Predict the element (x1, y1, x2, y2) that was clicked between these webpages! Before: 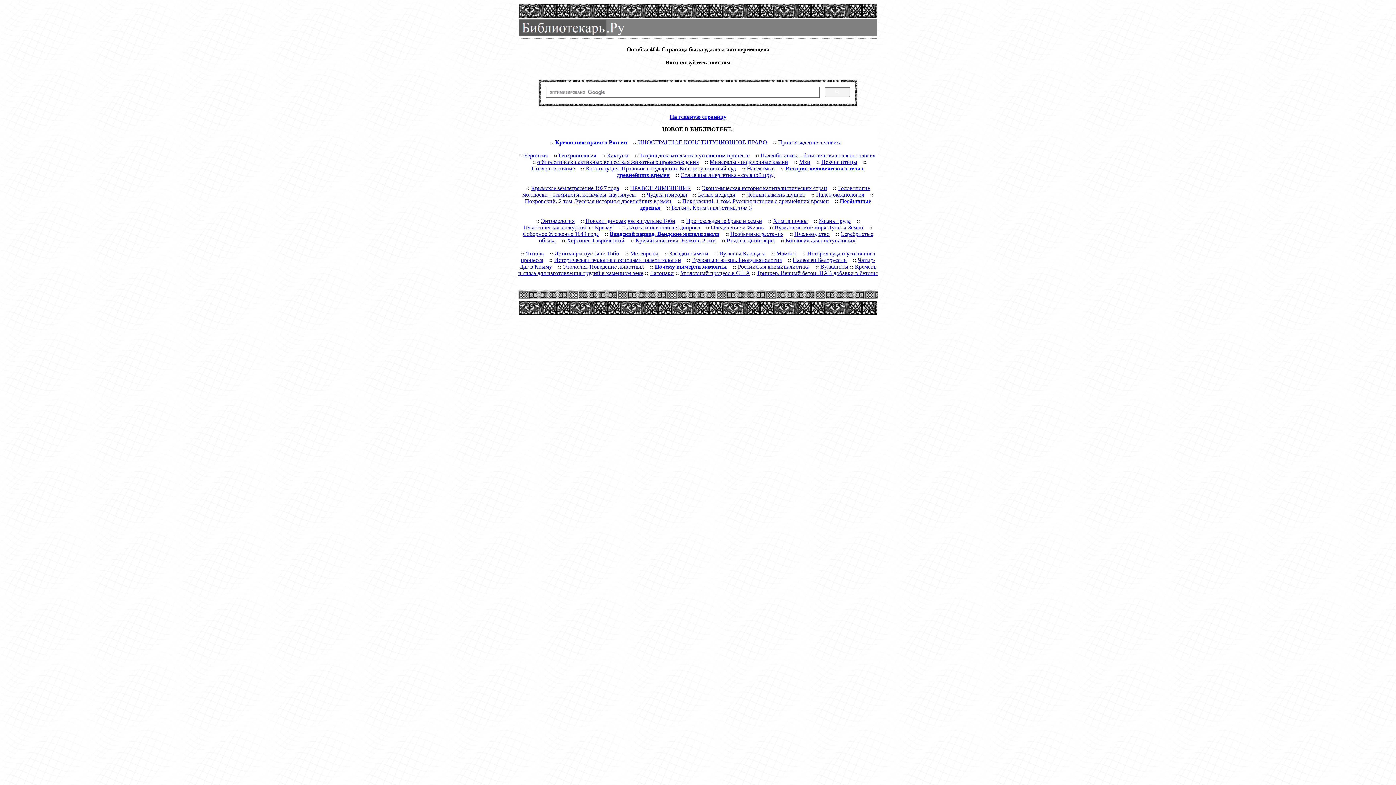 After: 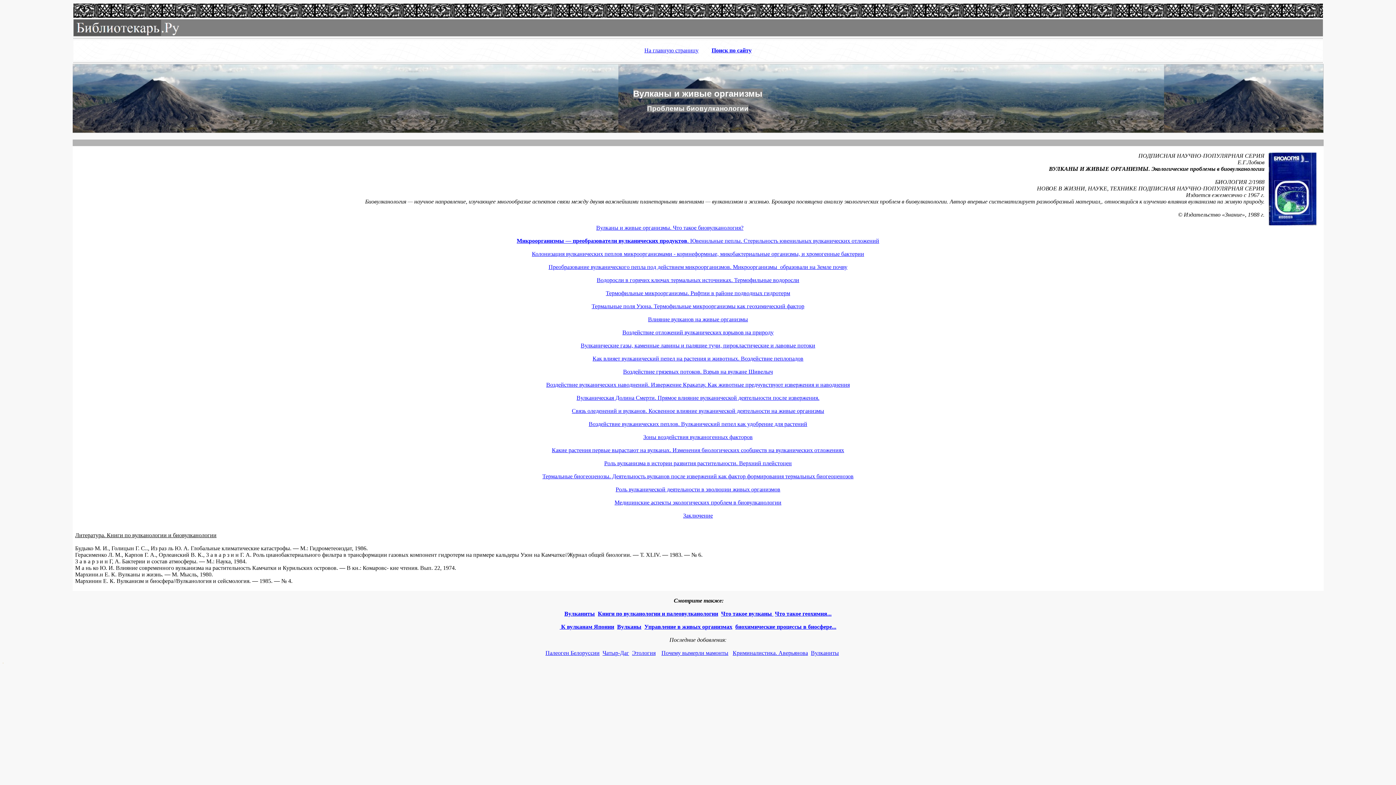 Action: bbox: (692, 257, 782, 263) label: Вулканы и жизнь. Биовулканология